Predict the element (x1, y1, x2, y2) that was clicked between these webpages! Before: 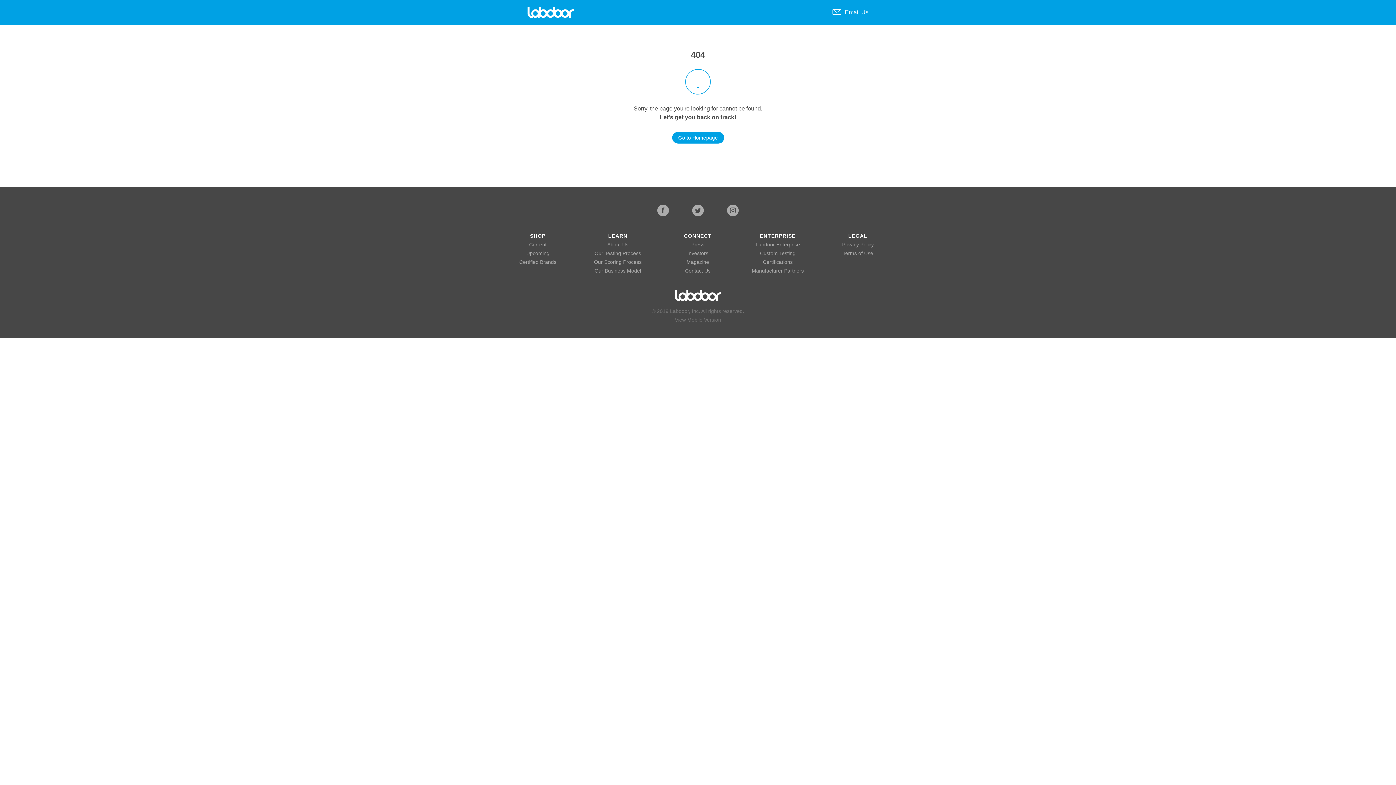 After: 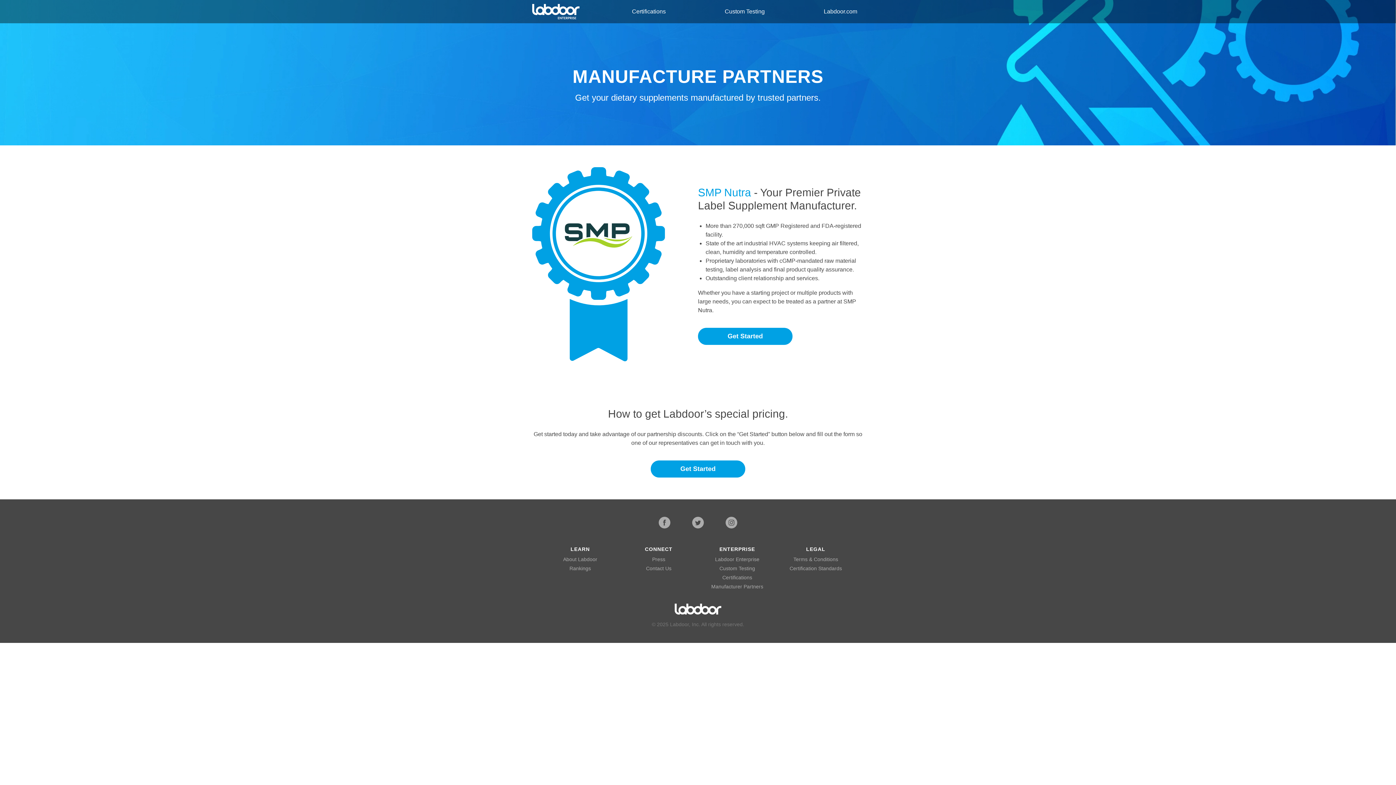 Action: bbox: (752, 268, 804, 273) label: Manufacturer Partners